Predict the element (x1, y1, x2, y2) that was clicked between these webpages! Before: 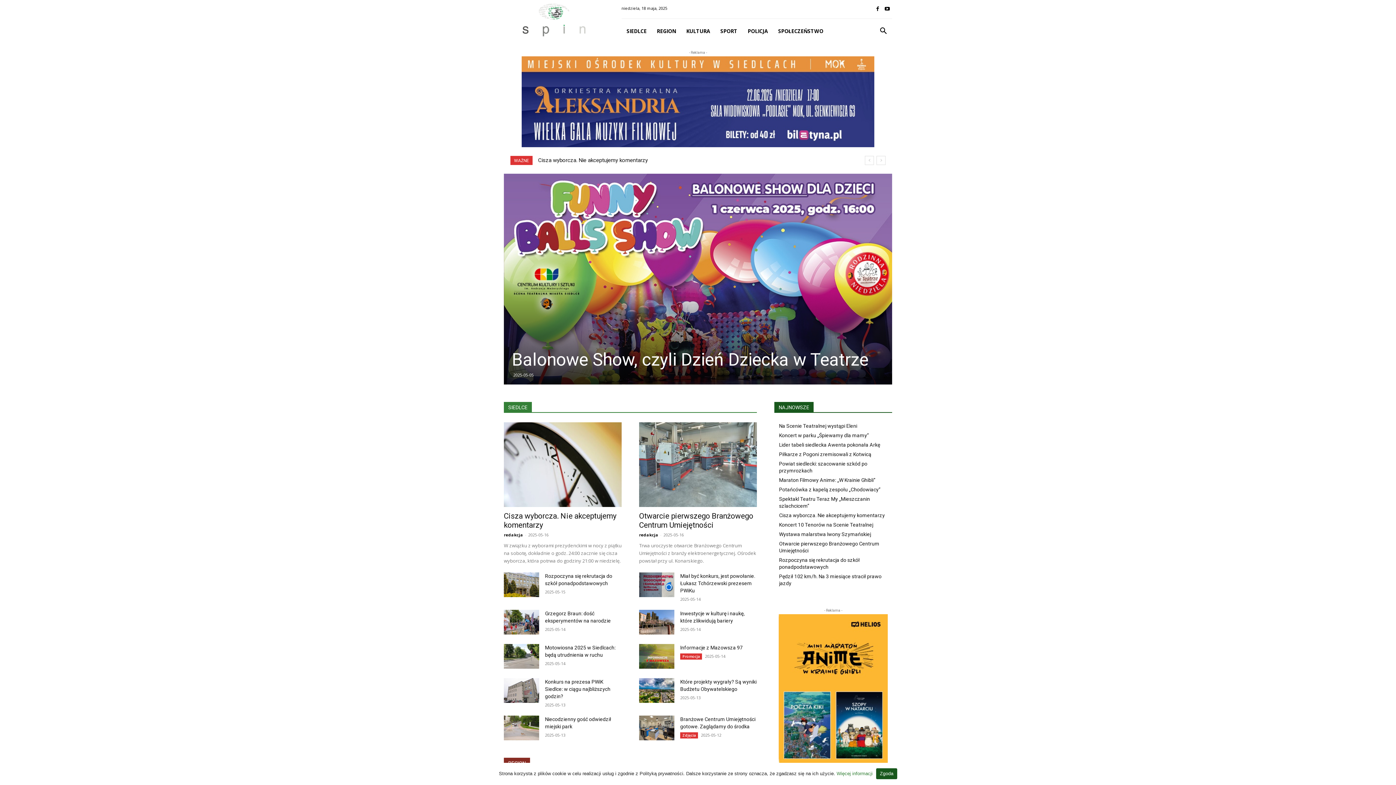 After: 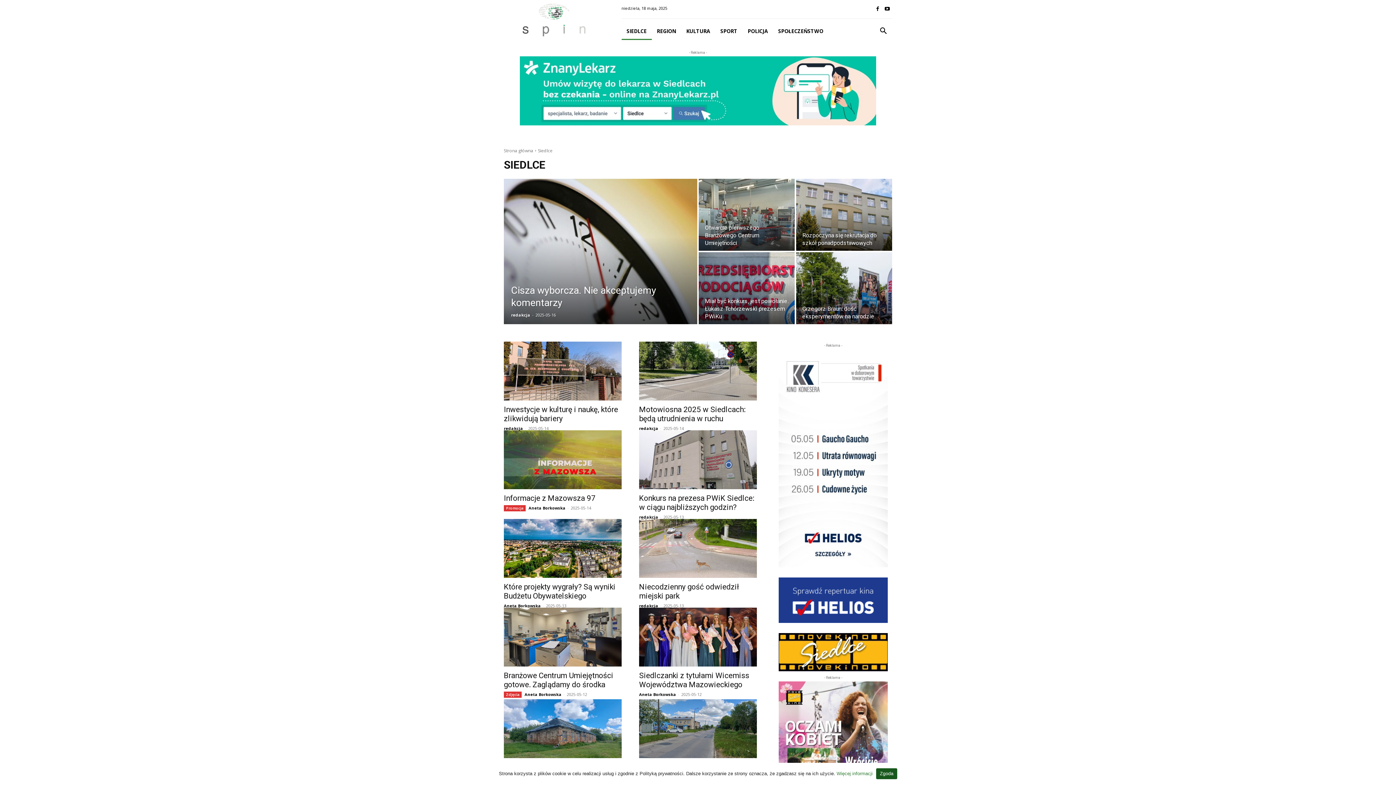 Action: label: SIEDLCE bbox: (621, 22, 651, 39)